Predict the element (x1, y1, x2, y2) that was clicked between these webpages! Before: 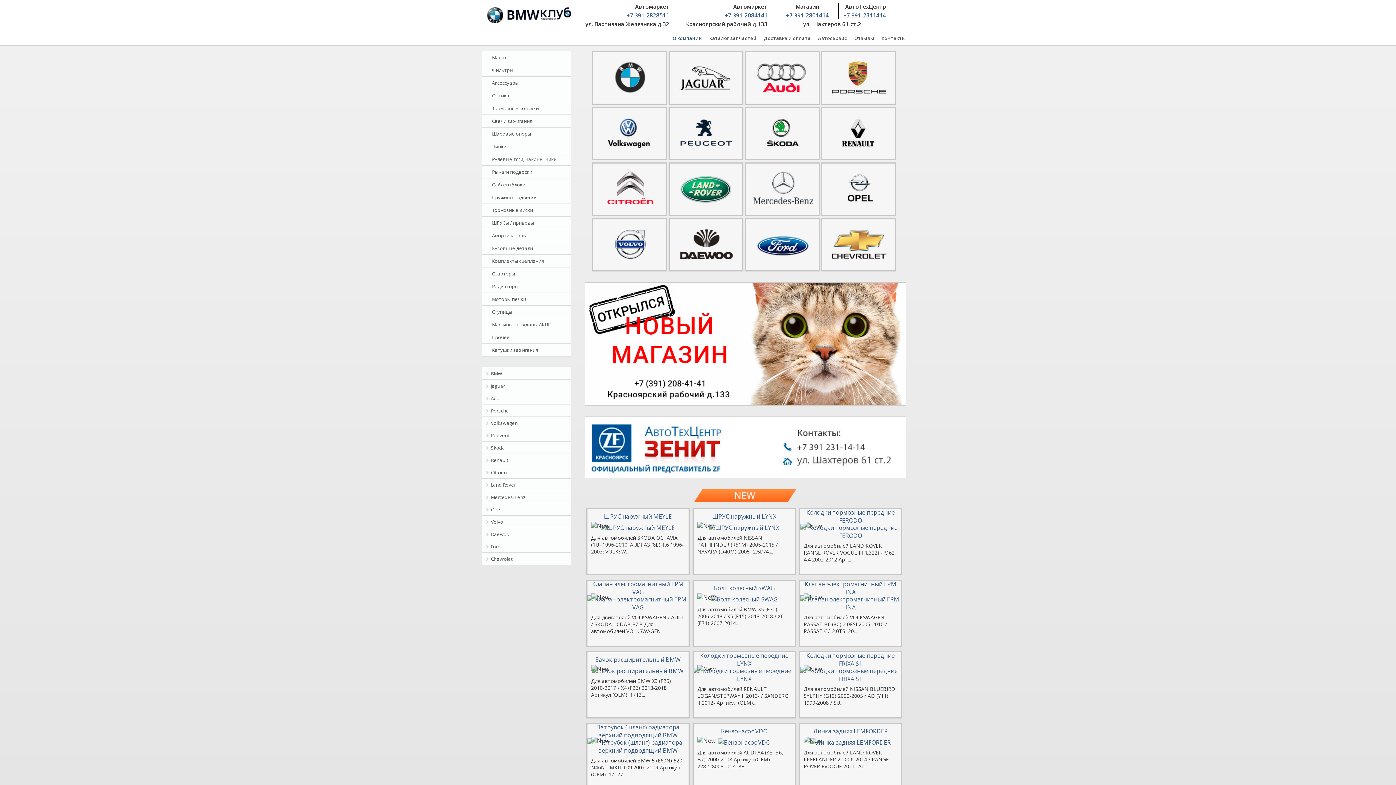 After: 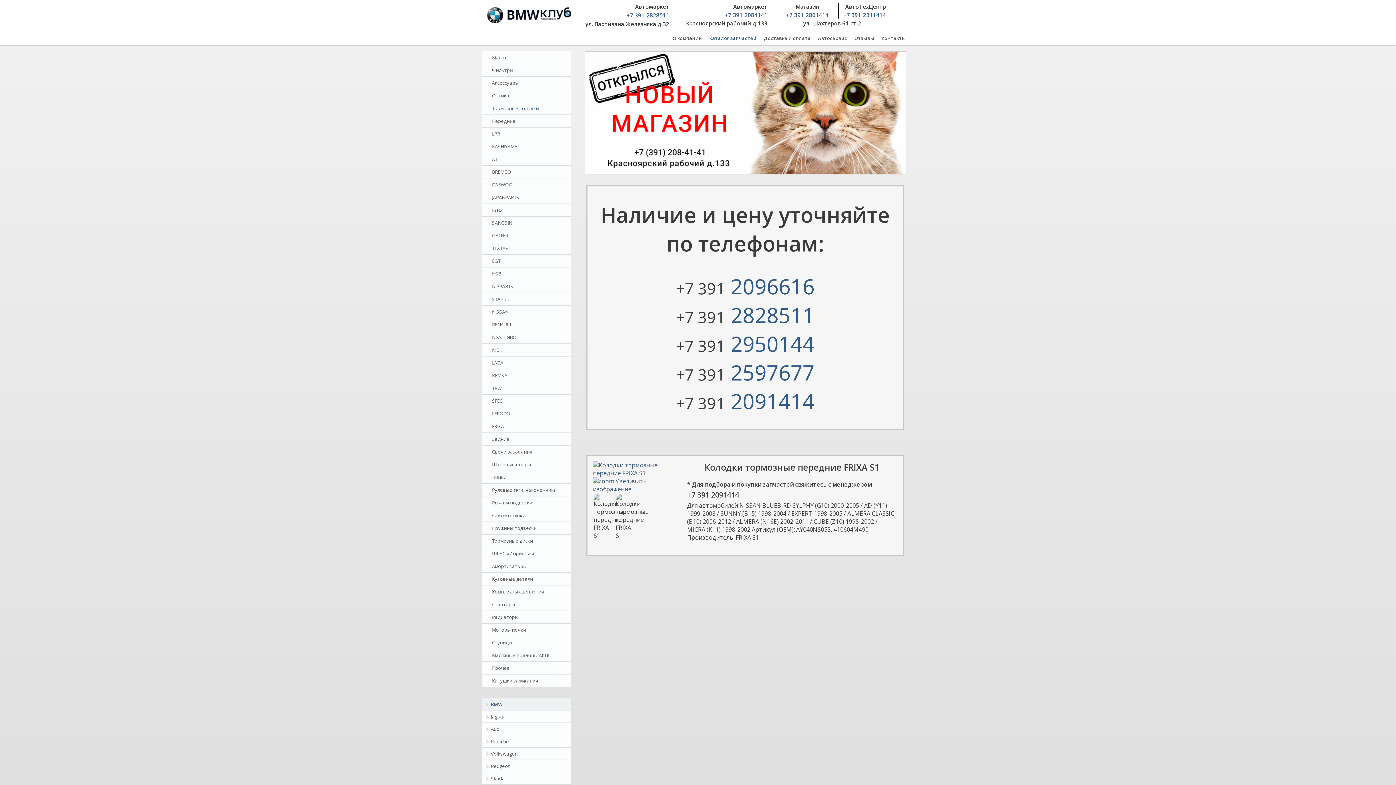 Action: bbox: (800, 675, 901, 683)